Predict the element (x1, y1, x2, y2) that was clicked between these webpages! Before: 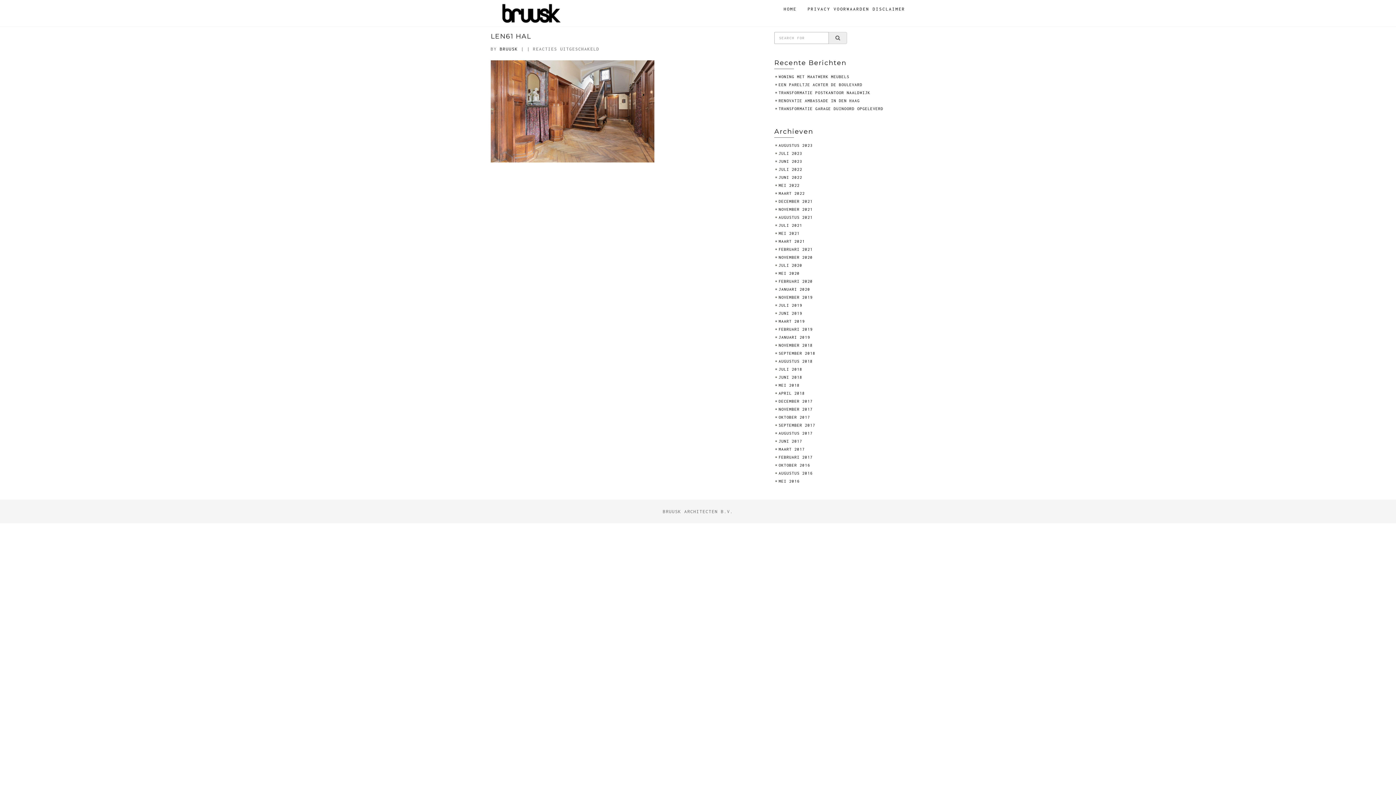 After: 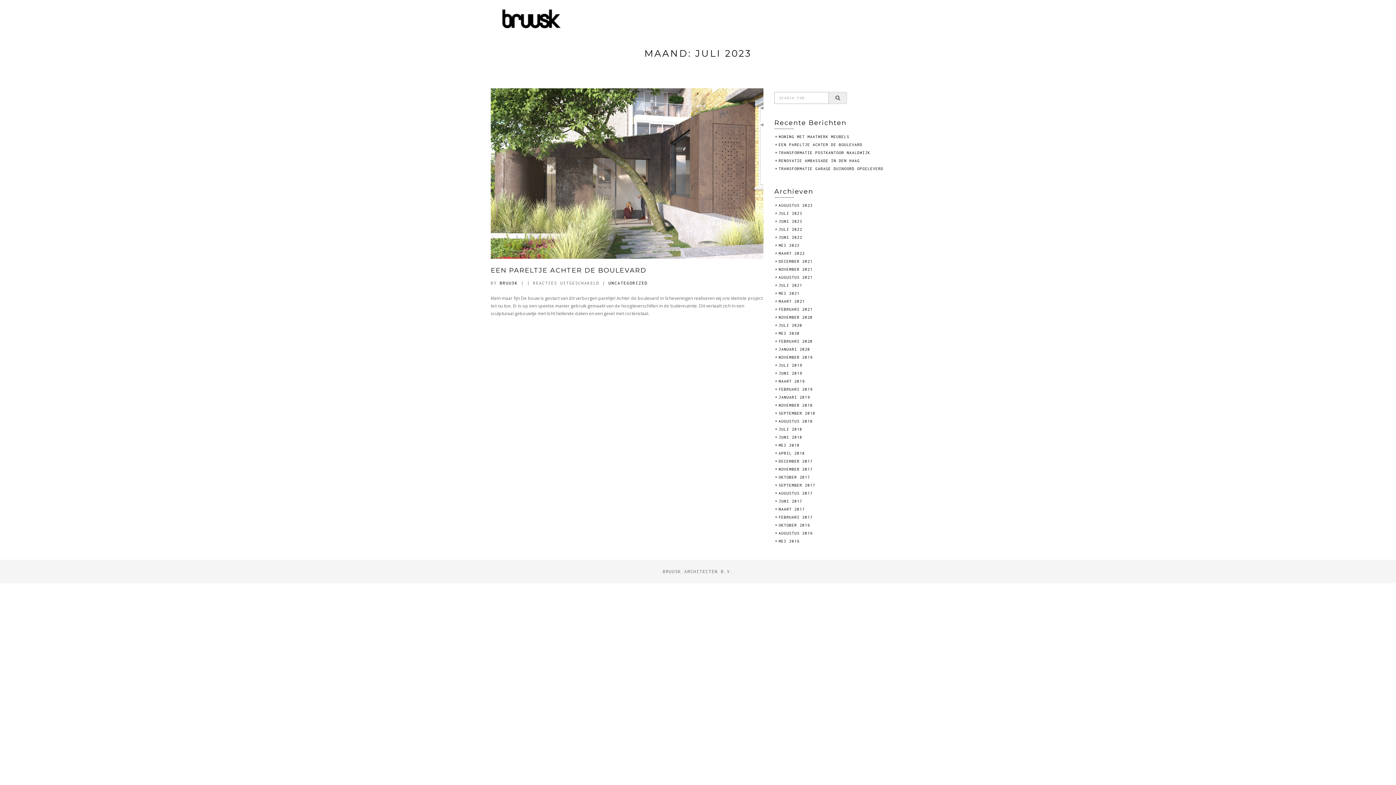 Action: bbox: (778, 151, 802, 155) label: JULI 2023